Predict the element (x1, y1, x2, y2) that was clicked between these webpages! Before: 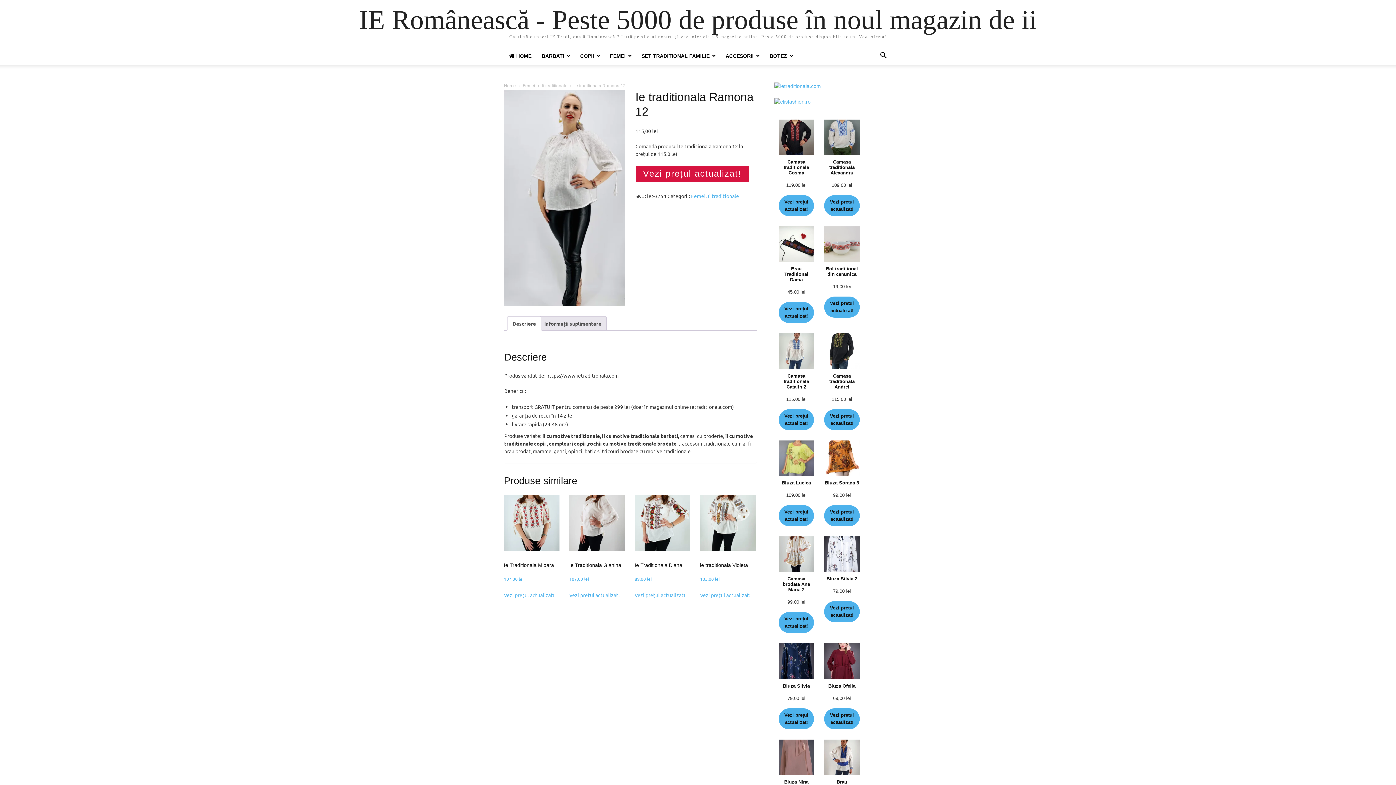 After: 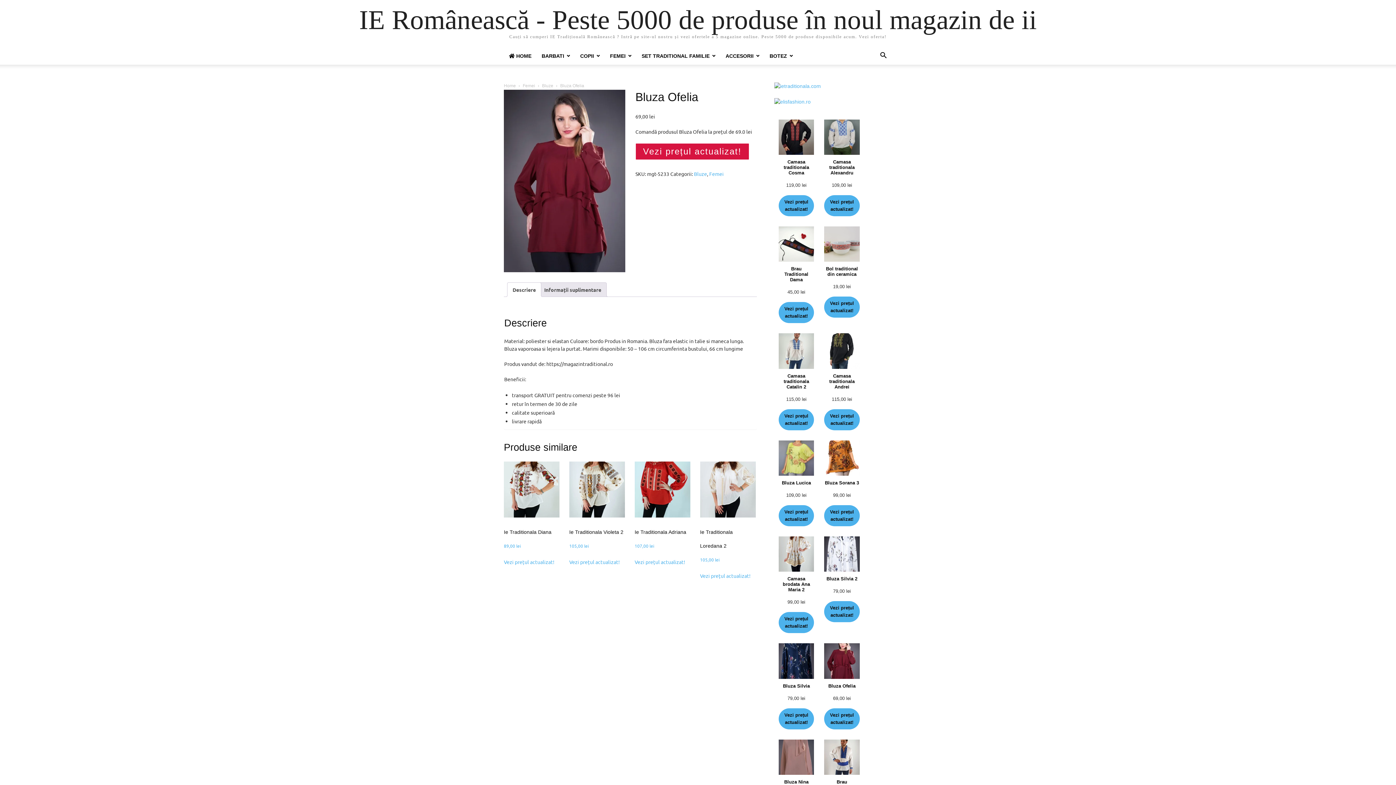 Action: bbox: (824, 643, 859, 693) label: Bluza Ofelia